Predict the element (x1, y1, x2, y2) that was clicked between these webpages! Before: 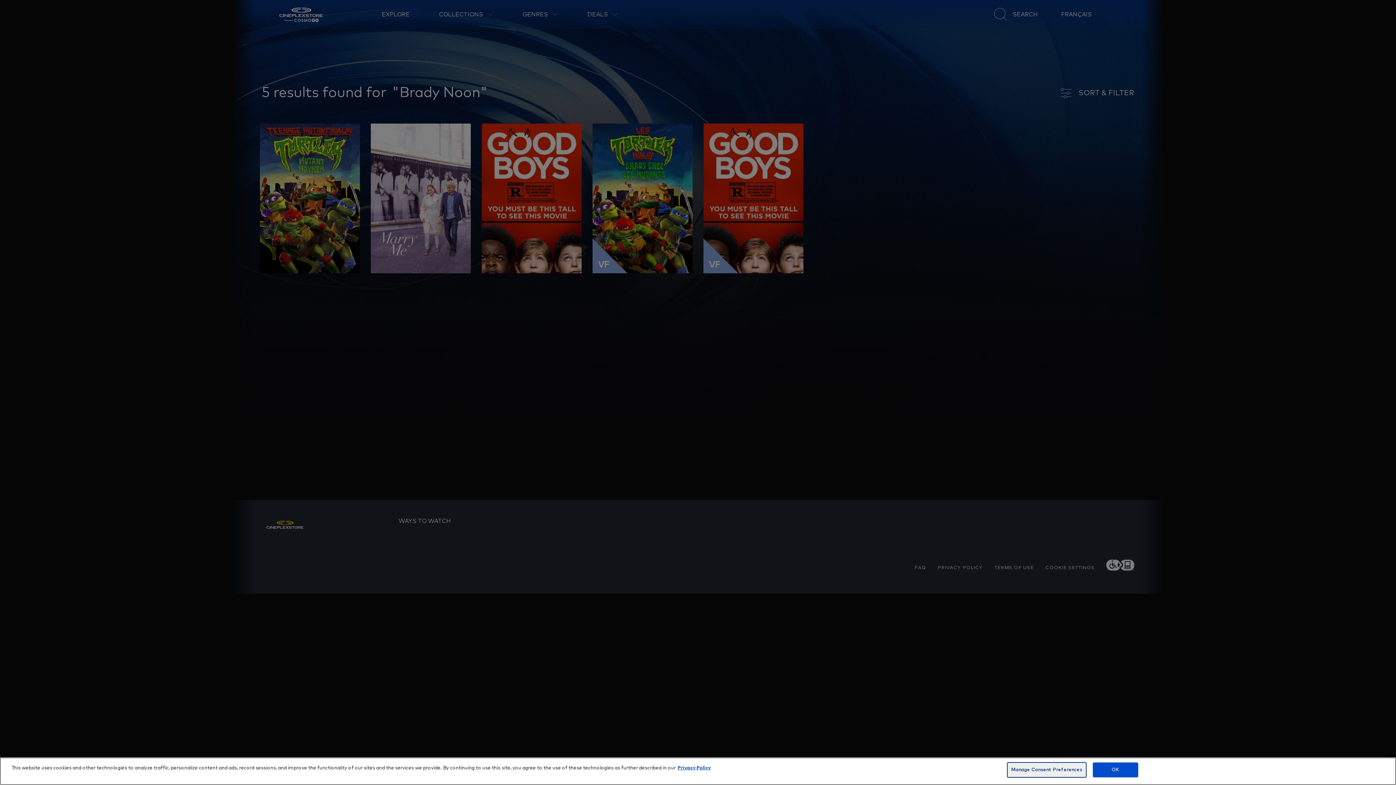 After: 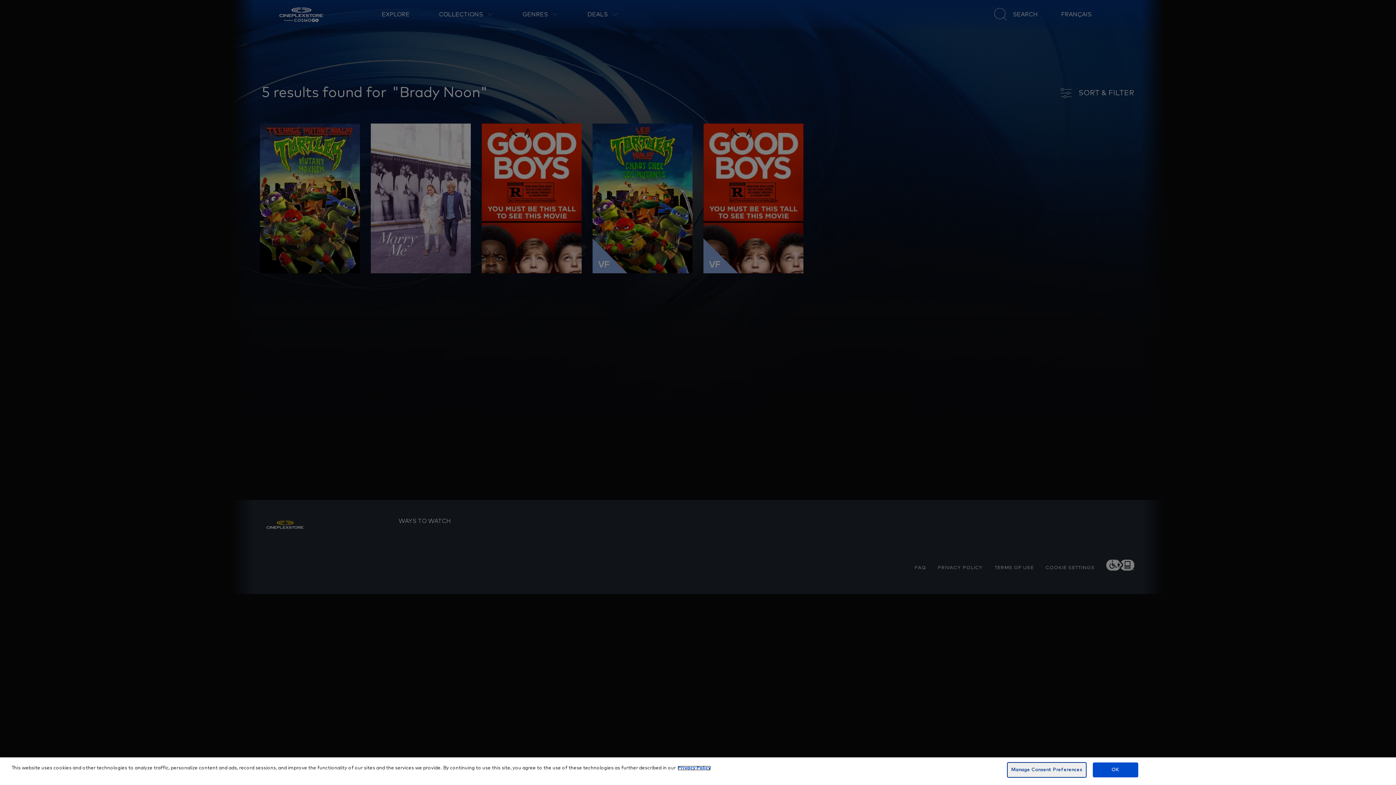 Action: bbox: (677, 766, 710, 770) label: For more information, visit the Cineplex Privacy policy, opens in a new tab